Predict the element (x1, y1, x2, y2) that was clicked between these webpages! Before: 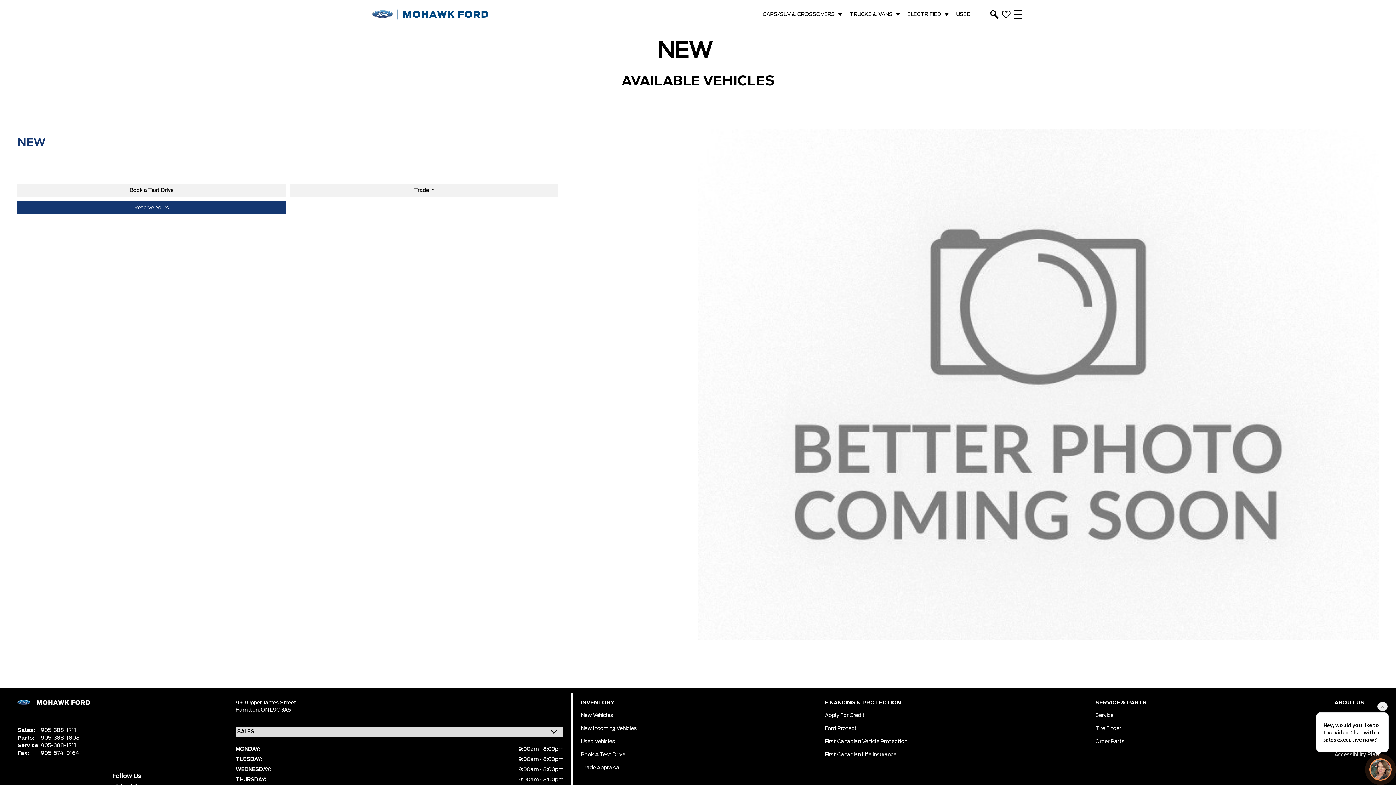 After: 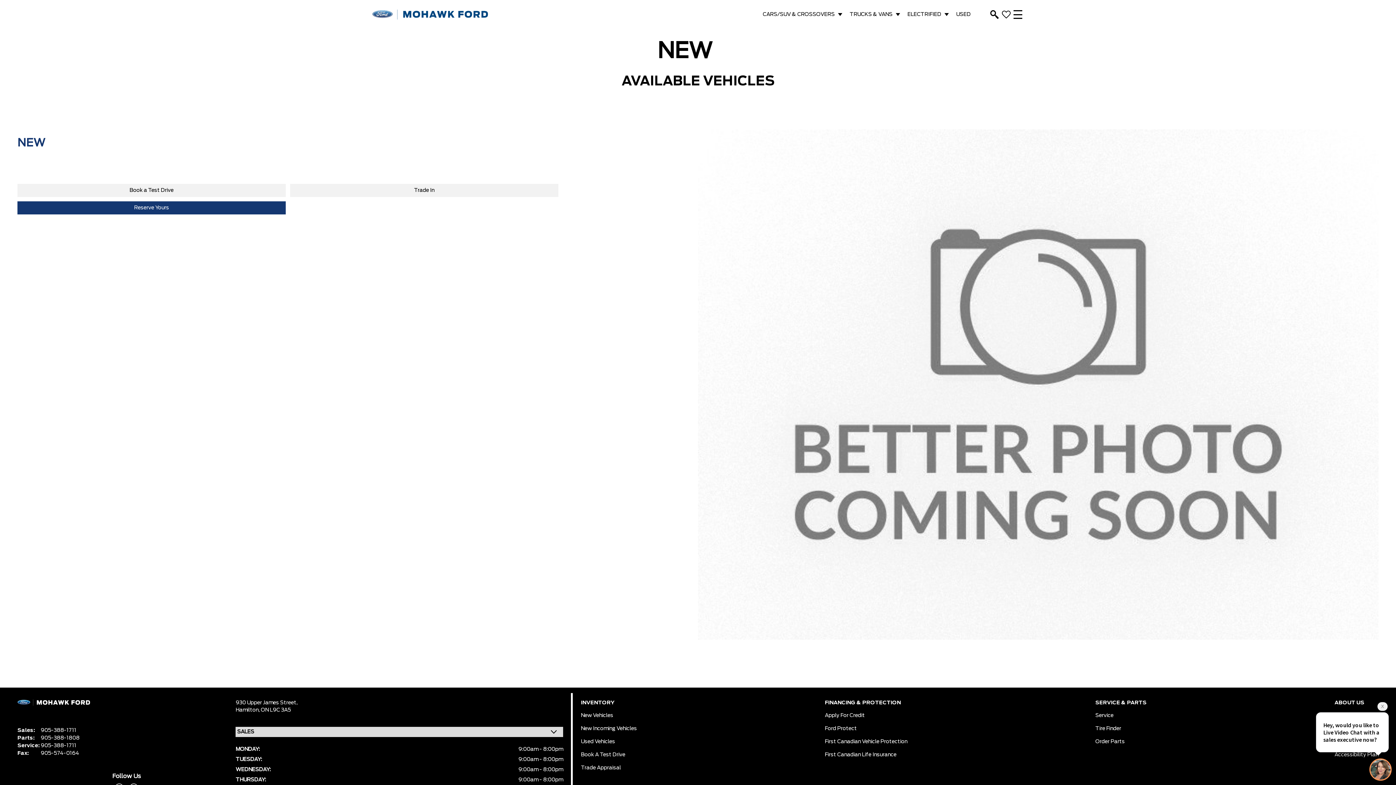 Action: bbox: (40, 773, 76, 781) label: 905-388-1711